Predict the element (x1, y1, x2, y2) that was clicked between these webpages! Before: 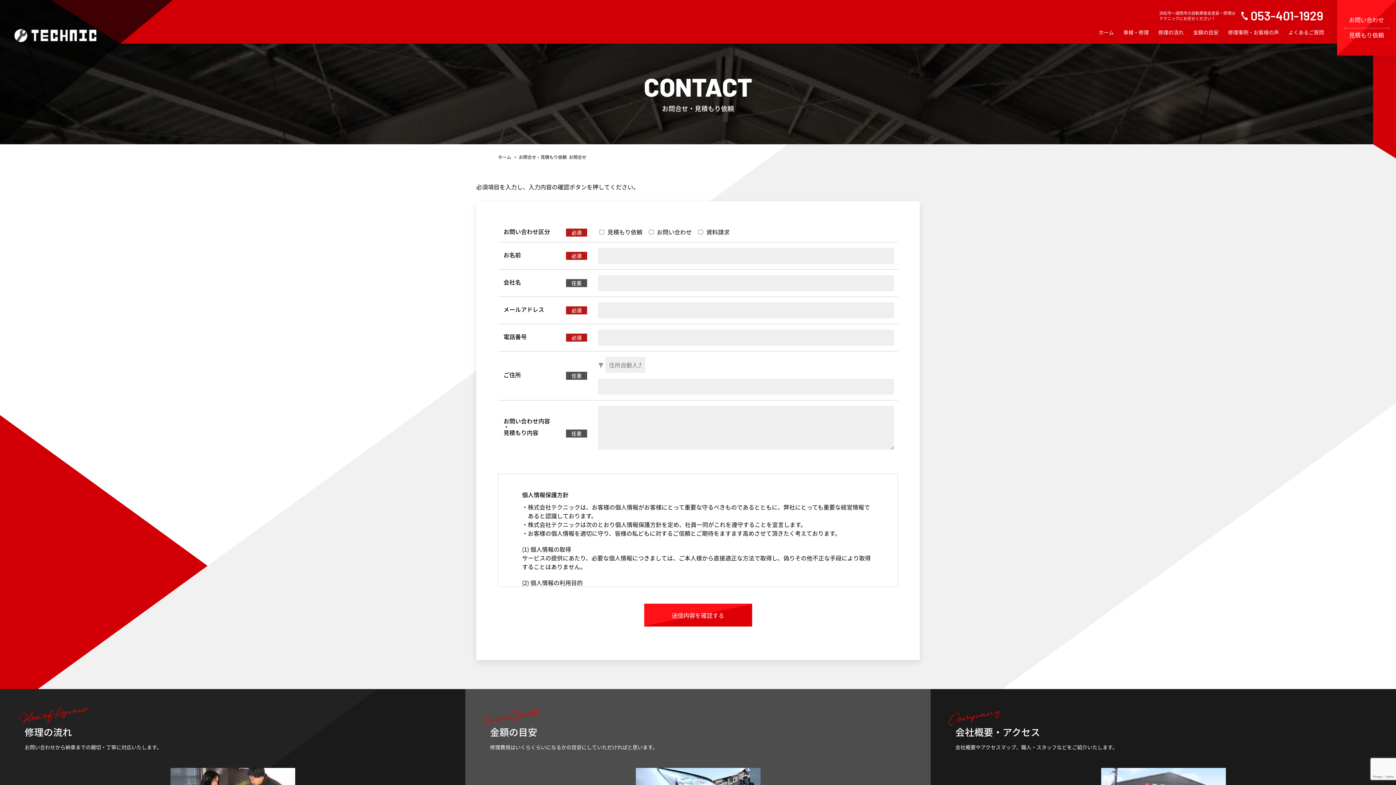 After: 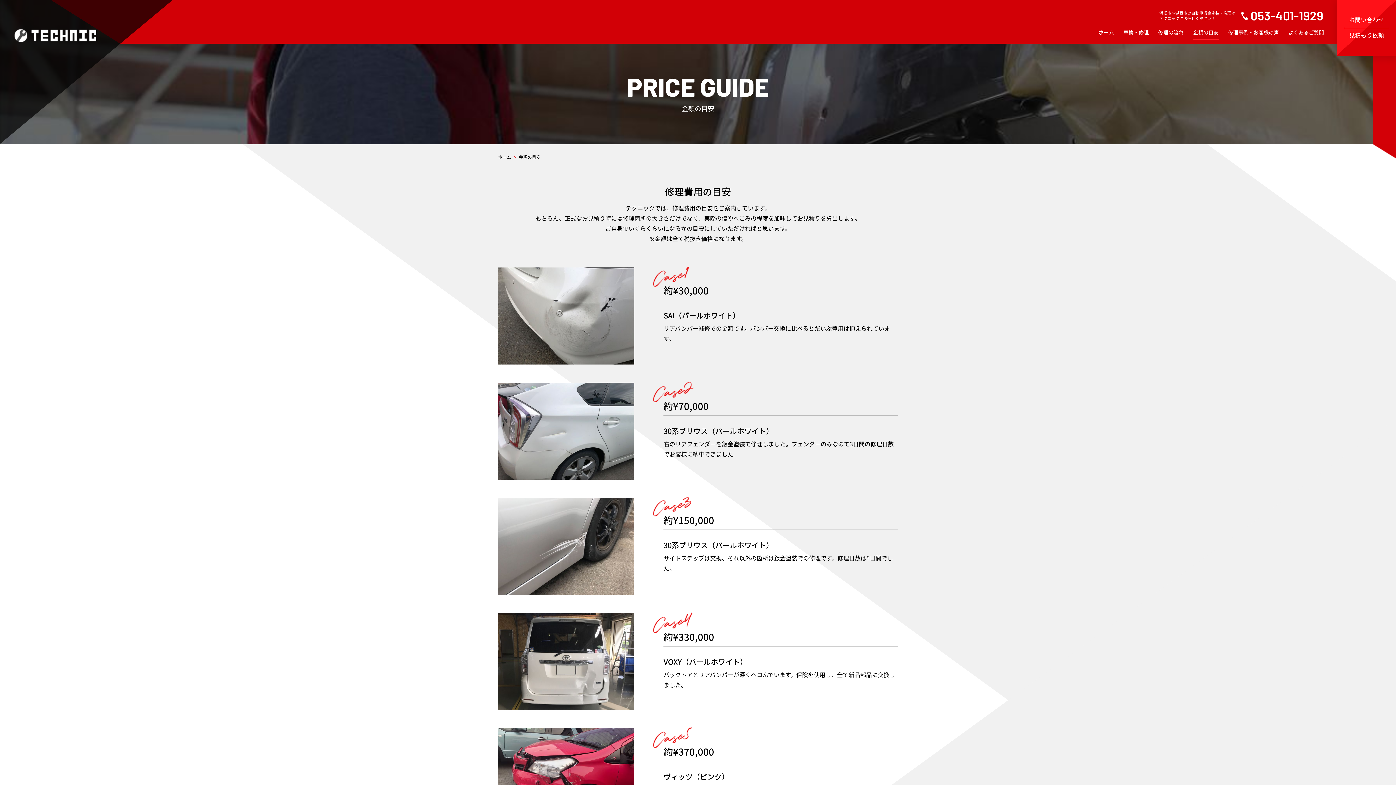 Action: label: 金額の目安 bbox: (1193, 29, 1218, 40)